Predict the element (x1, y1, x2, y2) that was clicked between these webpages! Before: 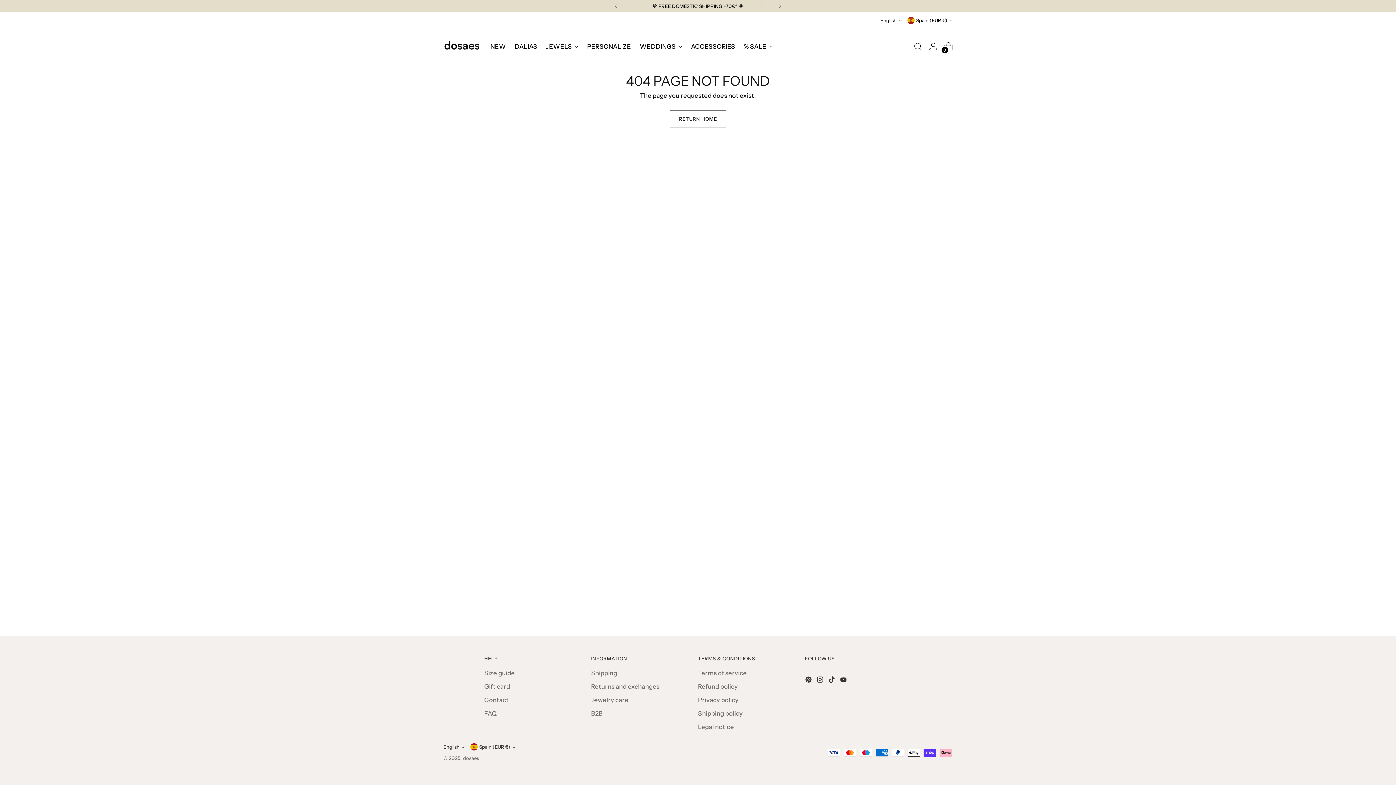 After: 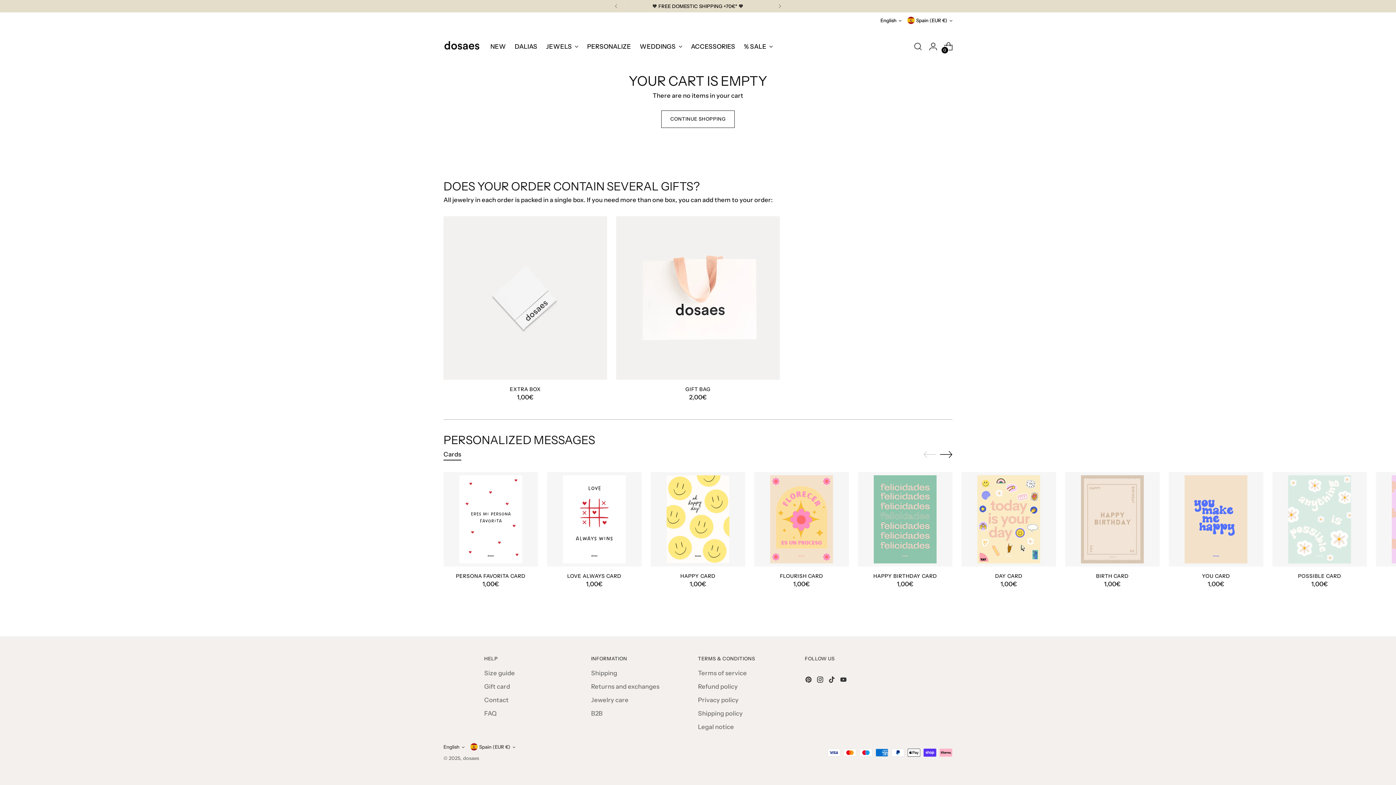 Action: label: Open cart modal bbox: (941, 39, 956, 53)